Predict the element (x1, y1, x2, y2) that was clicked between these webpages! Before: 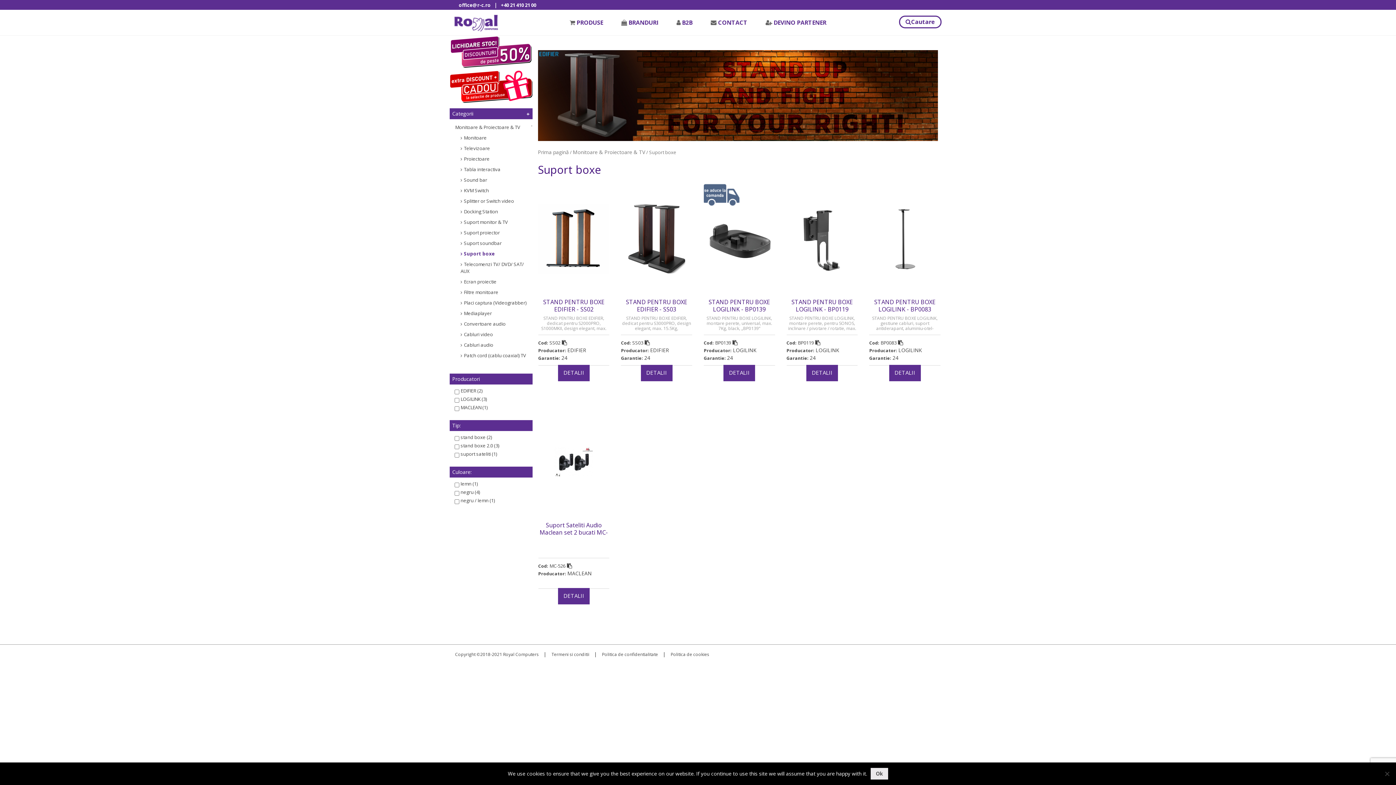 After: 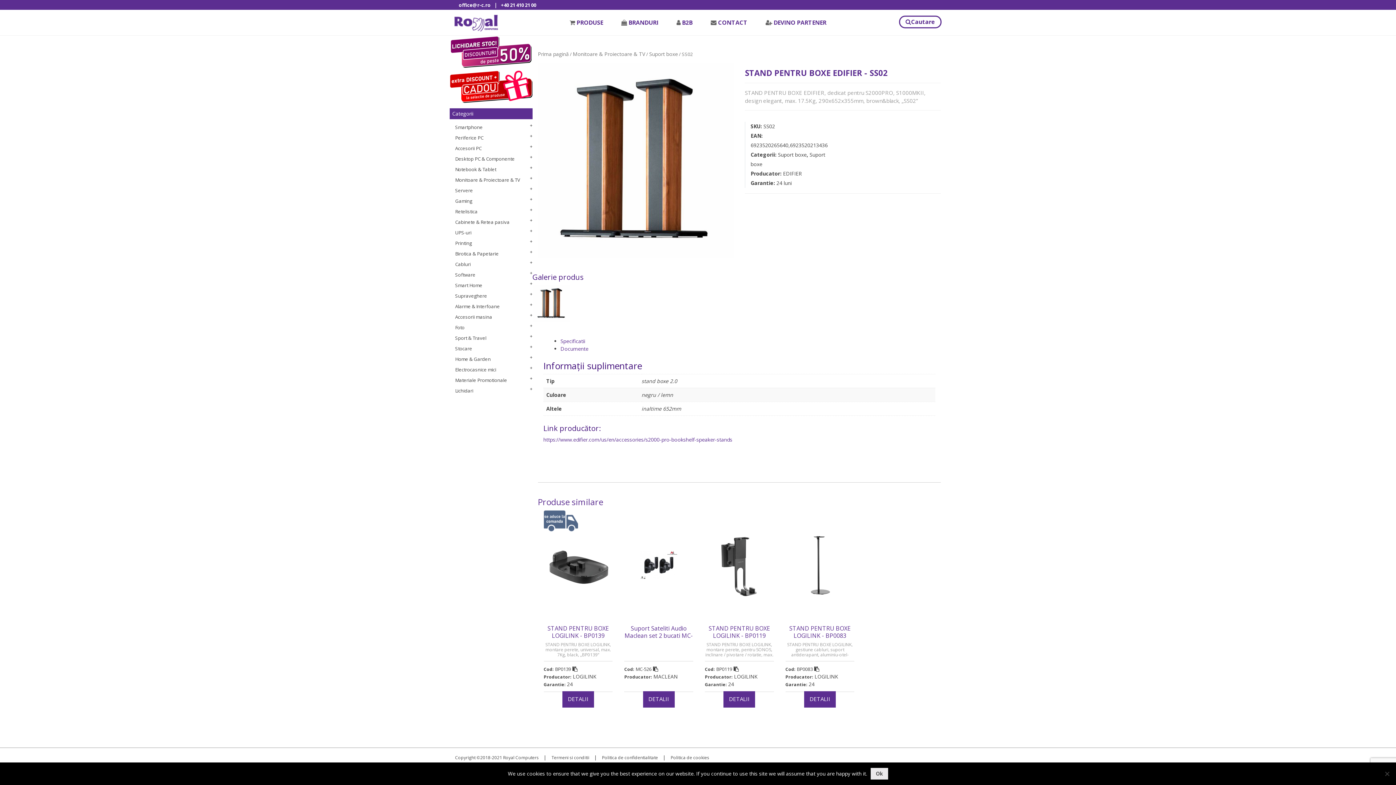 Action: bbox: (538, 234, 609, 241)